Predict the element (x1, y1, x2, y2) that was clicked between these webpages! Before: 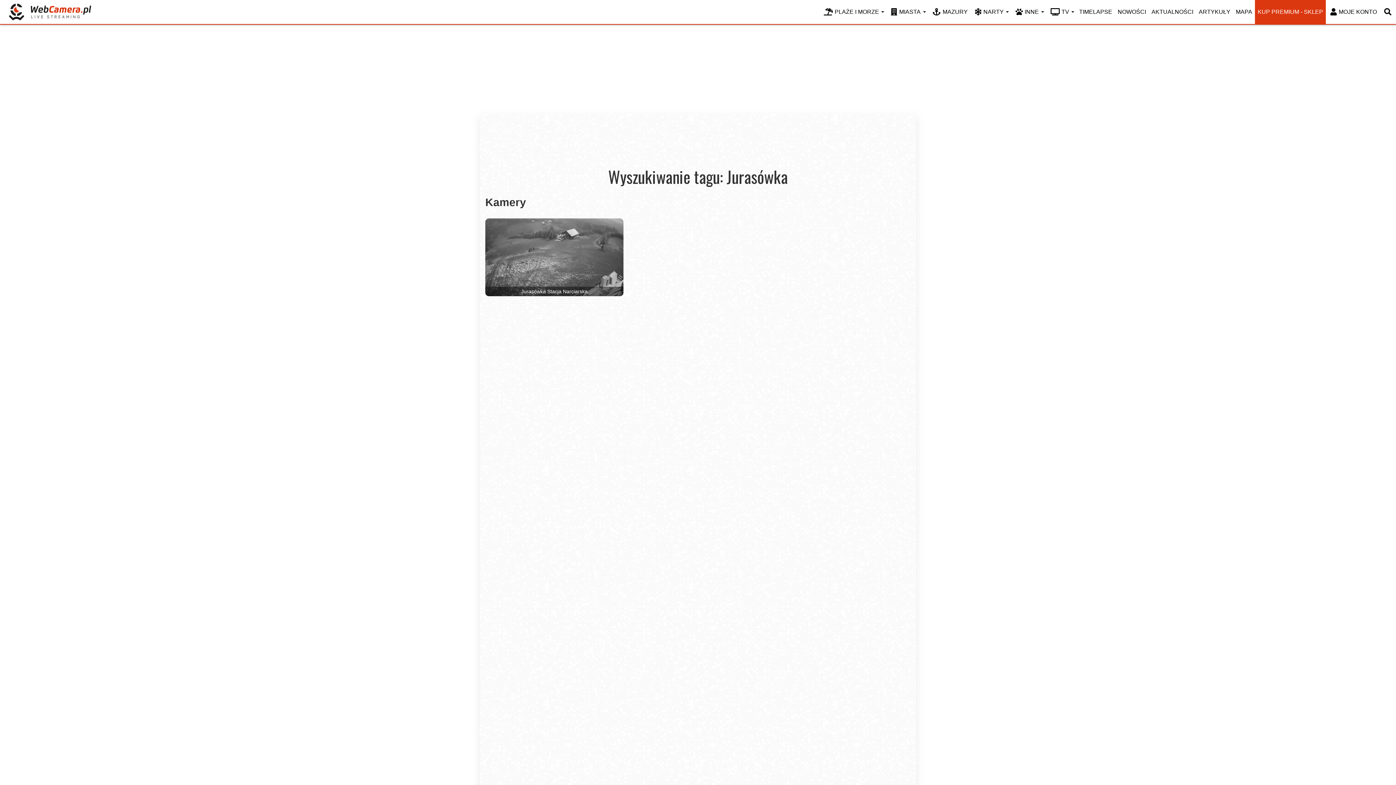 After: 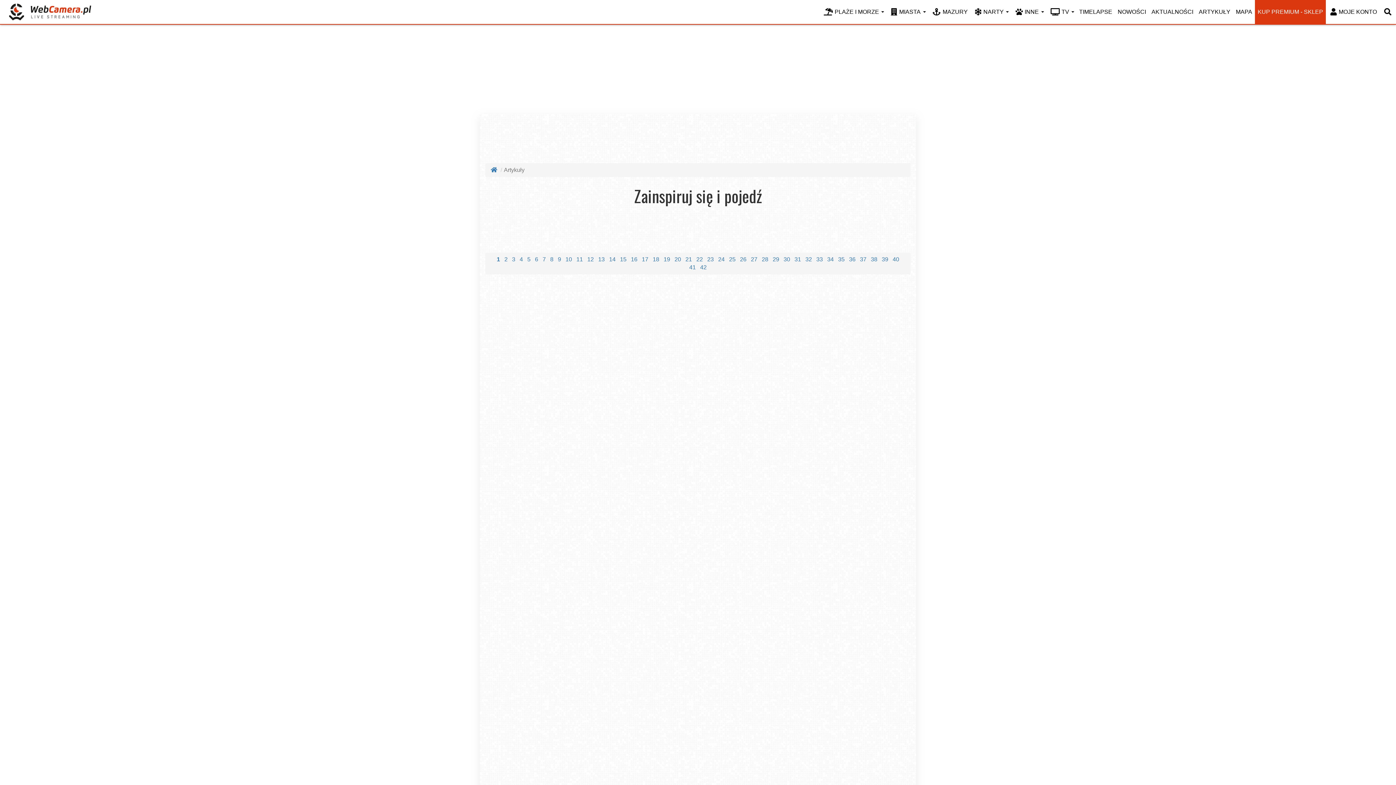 Action: label: ARTYKUŁY bbox: (1196, 0, 1233, 24)